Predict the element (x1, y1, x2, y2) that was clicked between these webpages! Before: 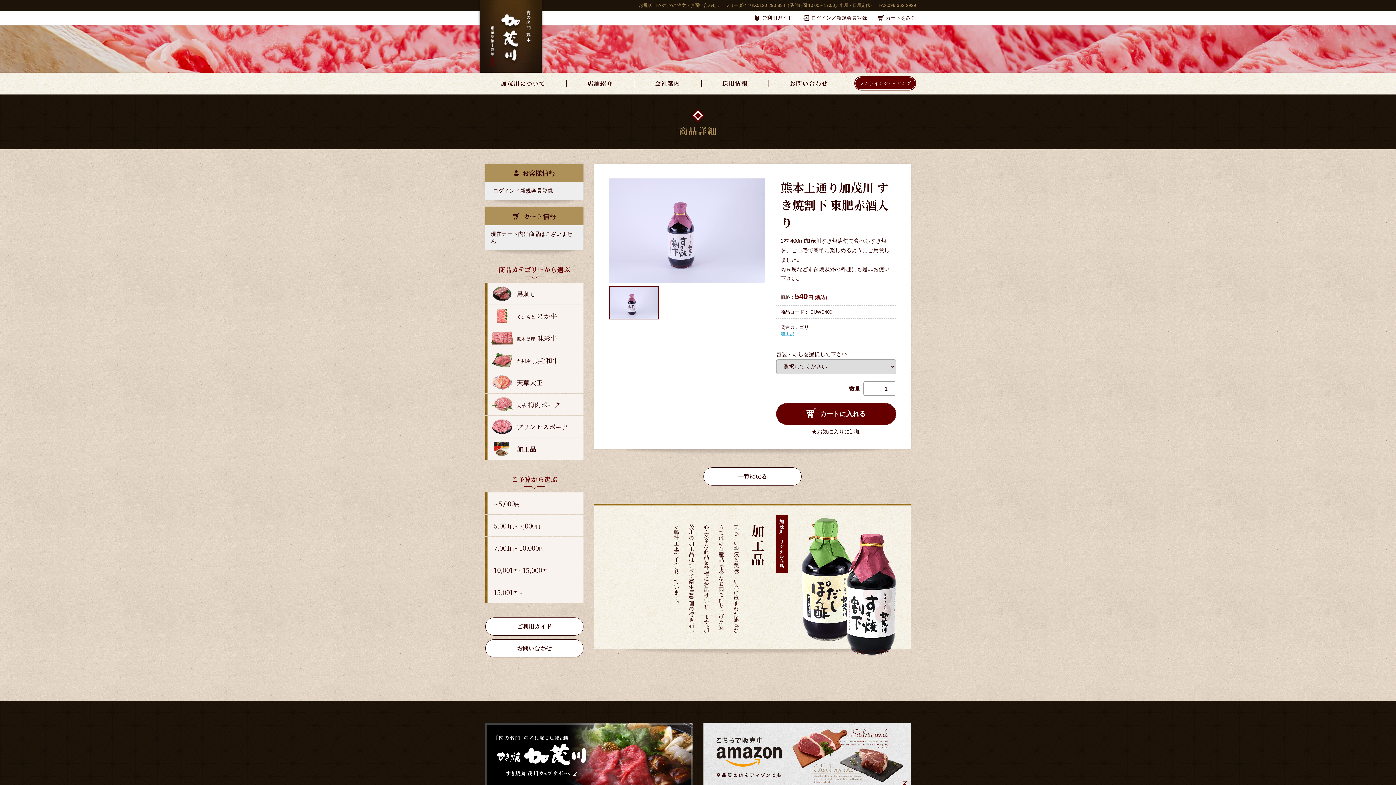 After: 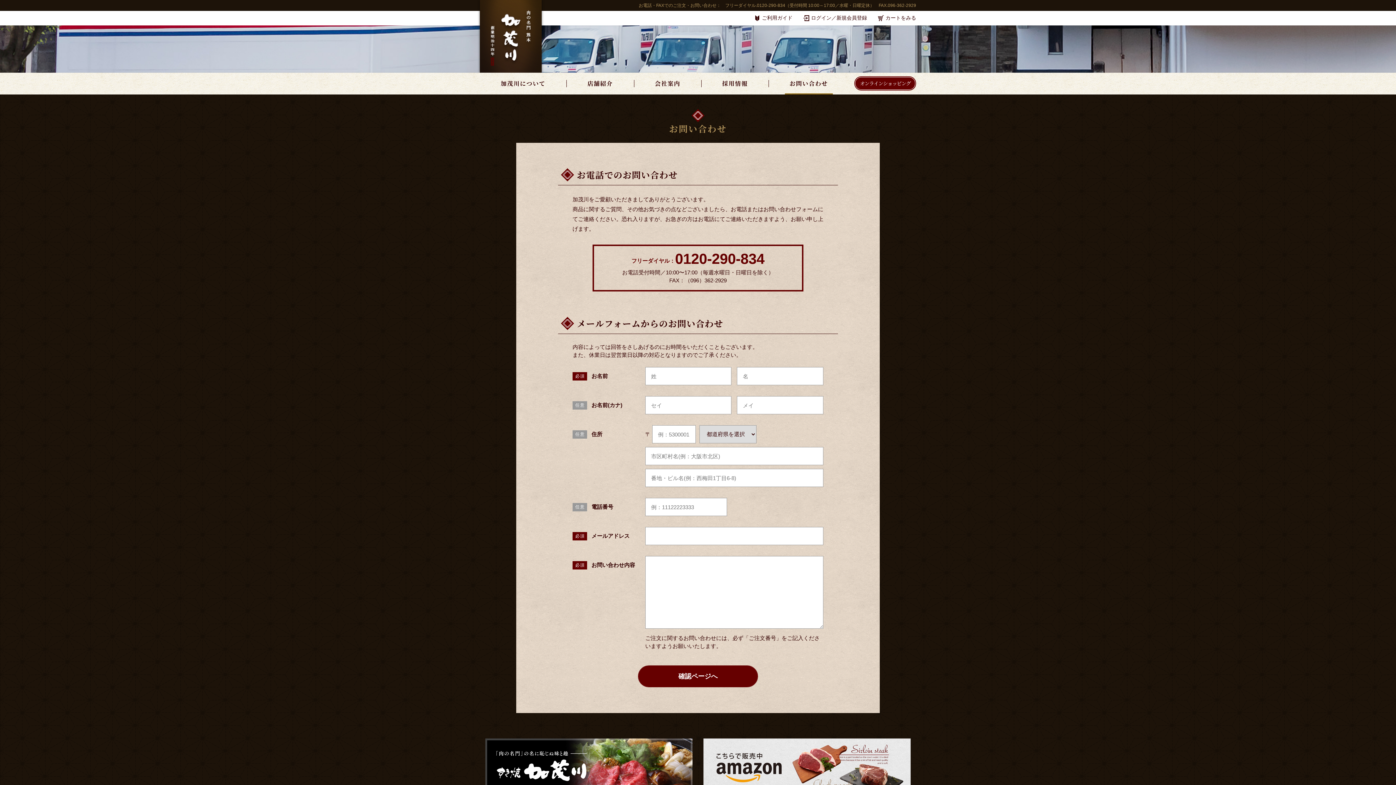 Action: label: お問い合わせ bbox: (768, 72, 849, 94)